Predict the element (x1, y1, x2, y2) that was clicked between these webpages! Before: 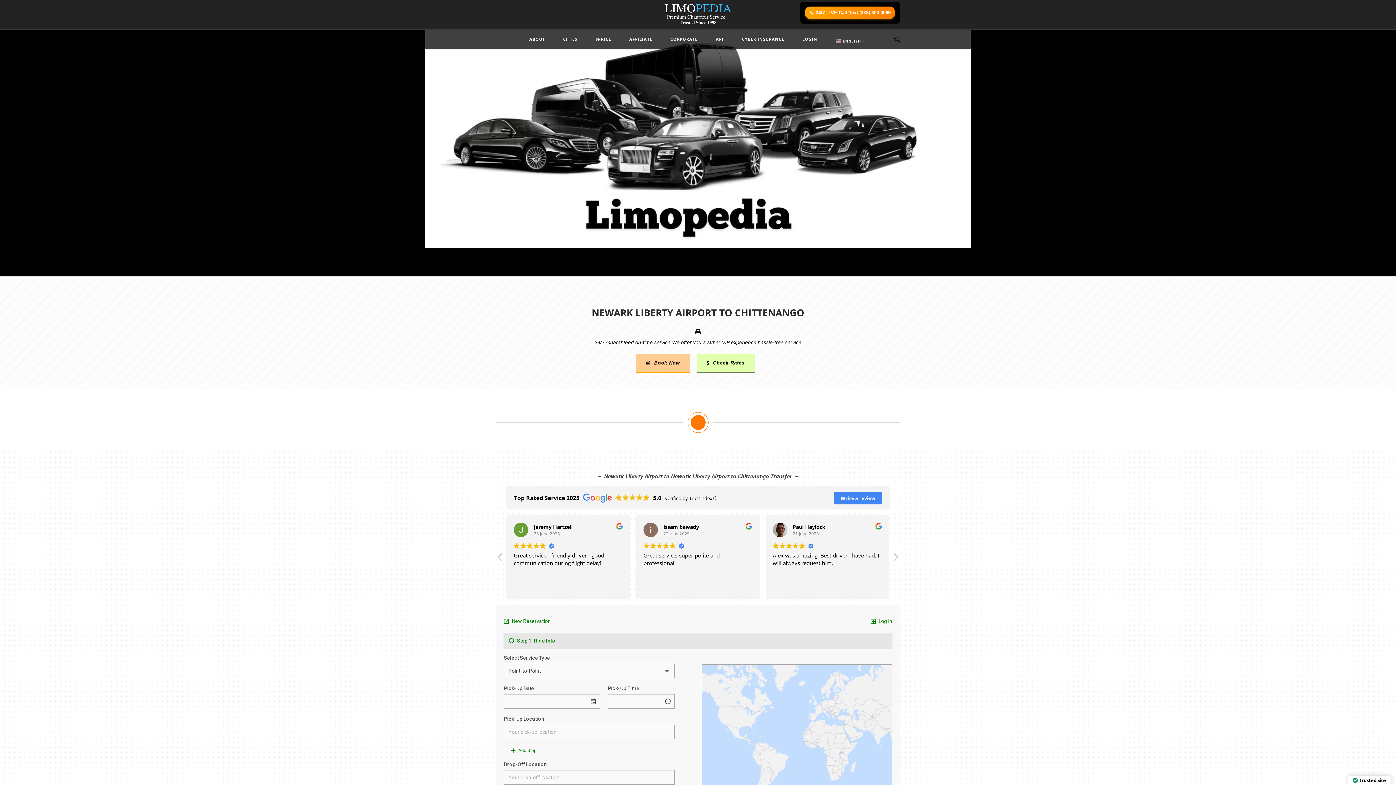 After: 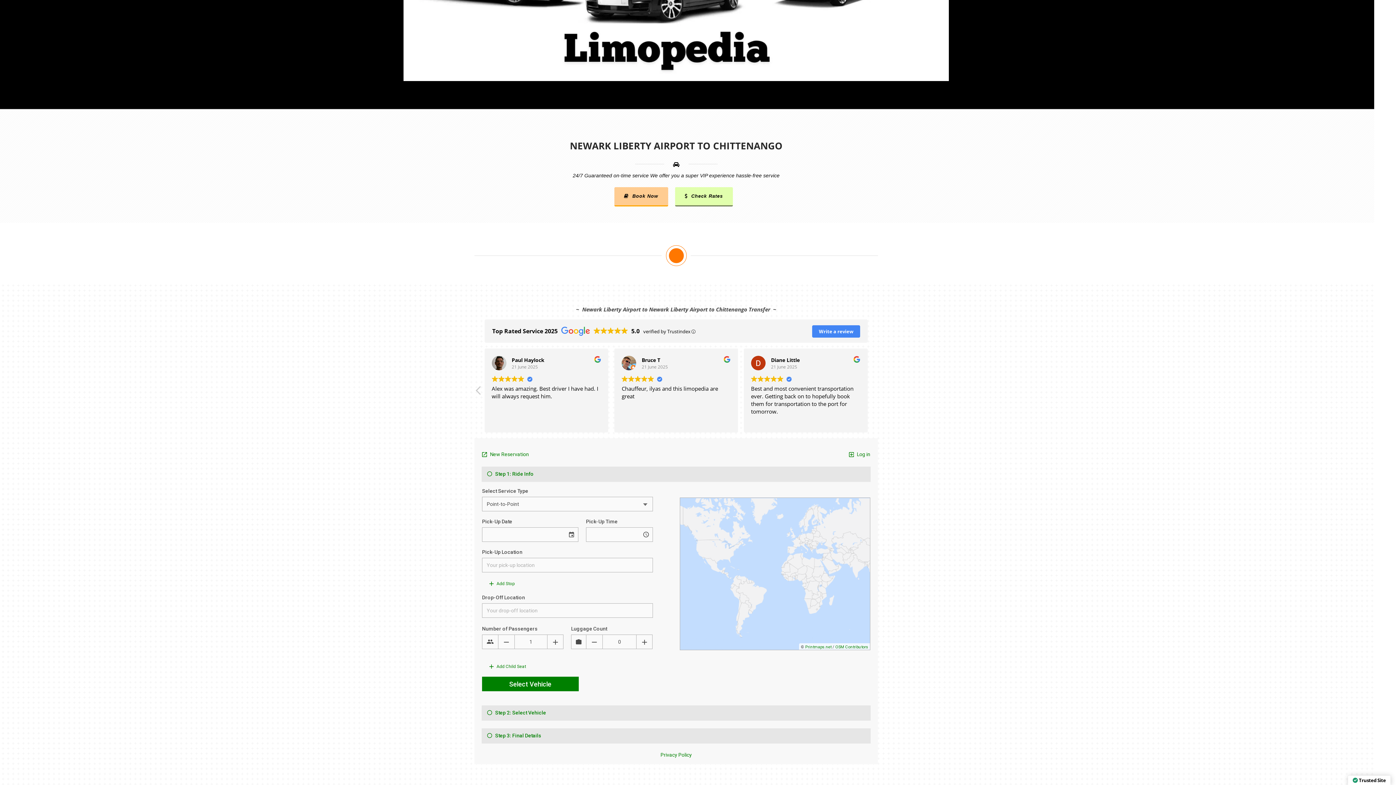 Action: label: Next review bbox: (892, 552, 899, 567)